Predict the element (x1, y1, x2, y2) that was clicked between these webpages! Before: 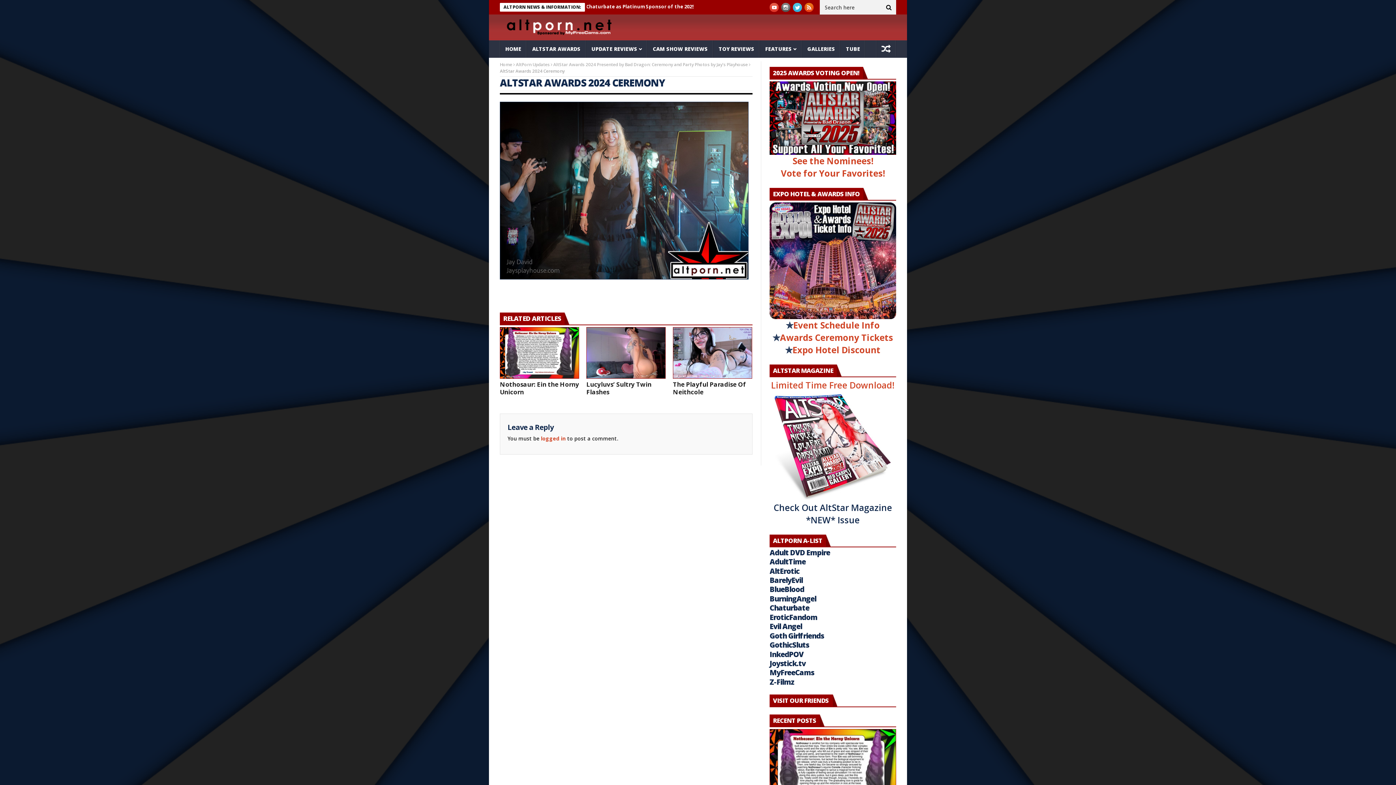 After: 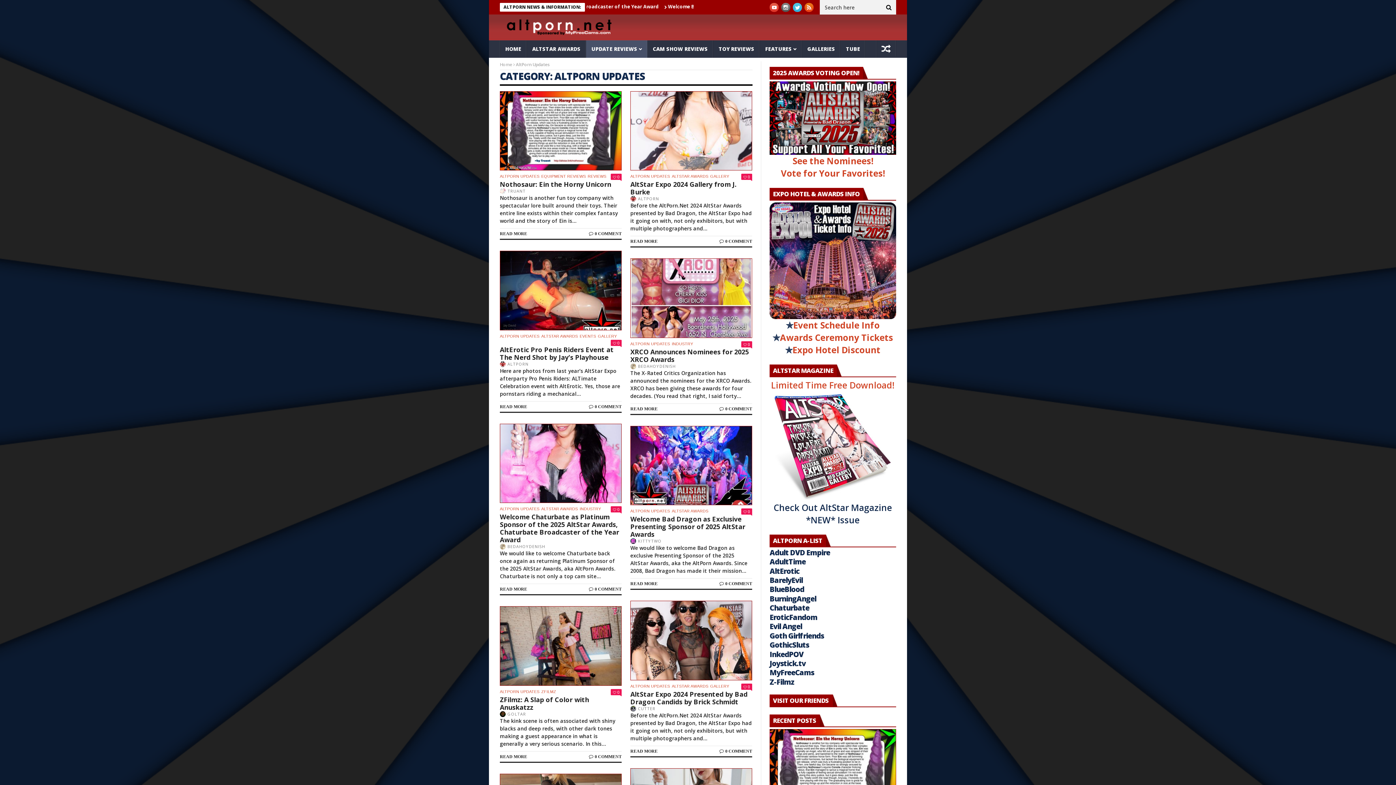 Action: bbox: (586, 40, 647, 57) label: UPDATE REVIEWS